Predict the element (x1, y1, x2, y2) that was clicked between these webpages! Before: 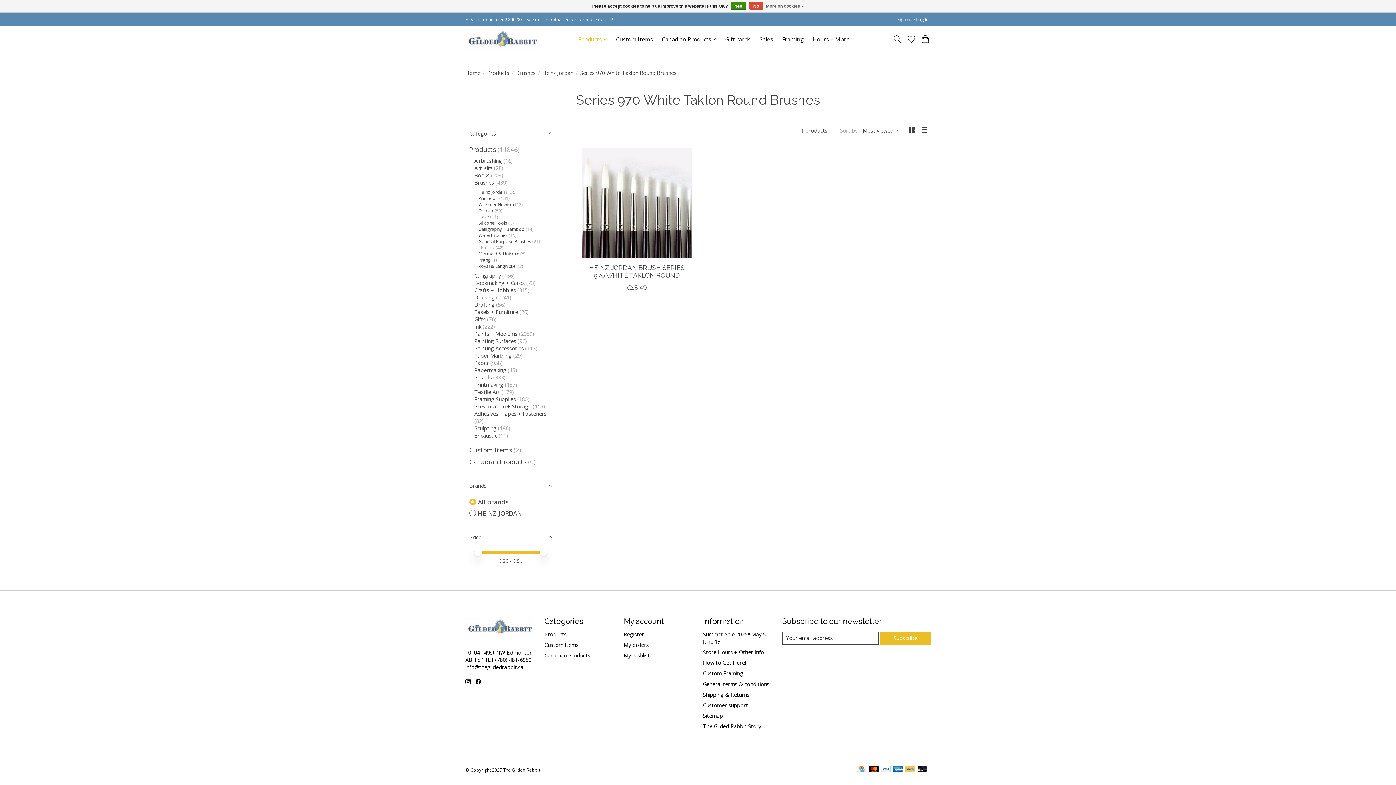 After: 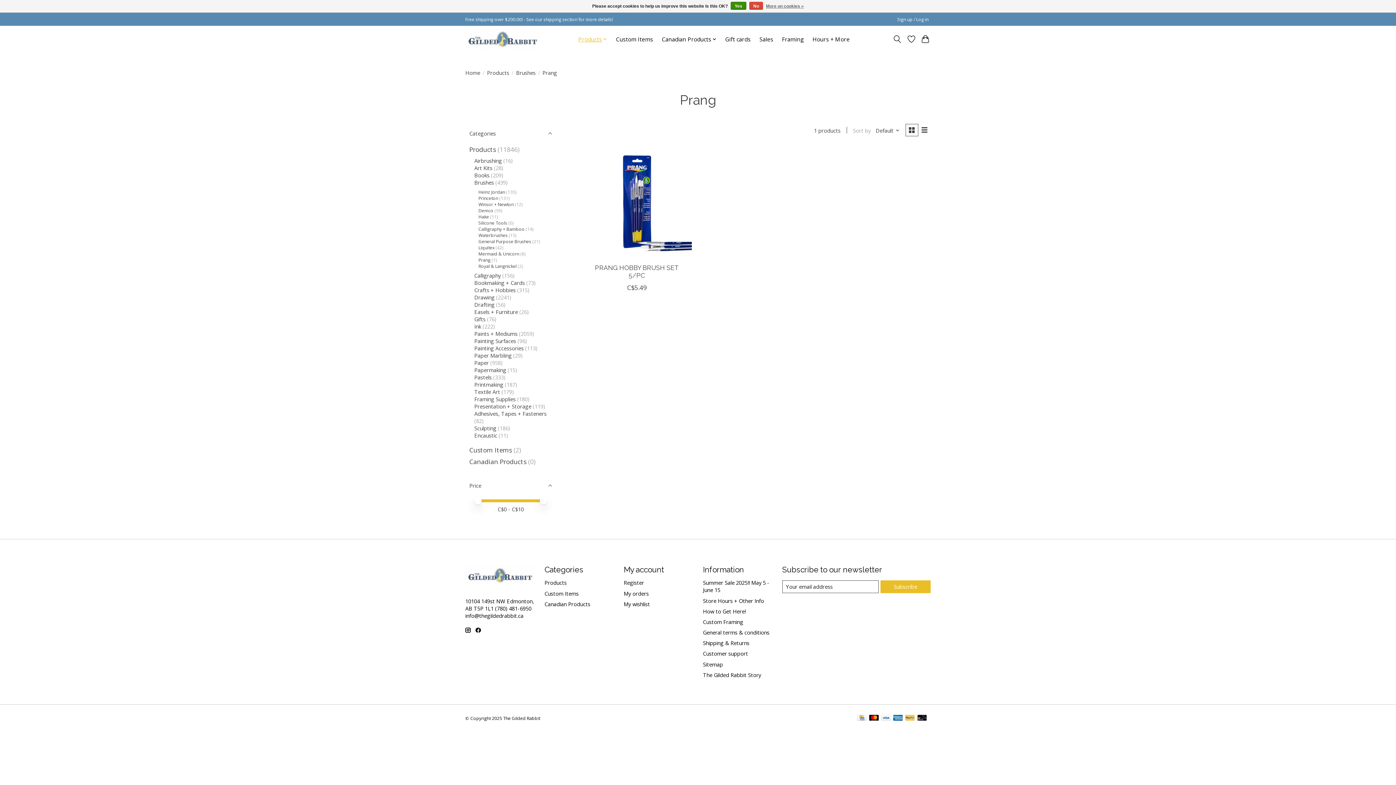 Action: bbox: (478, 257, 490, 263) label: Prang